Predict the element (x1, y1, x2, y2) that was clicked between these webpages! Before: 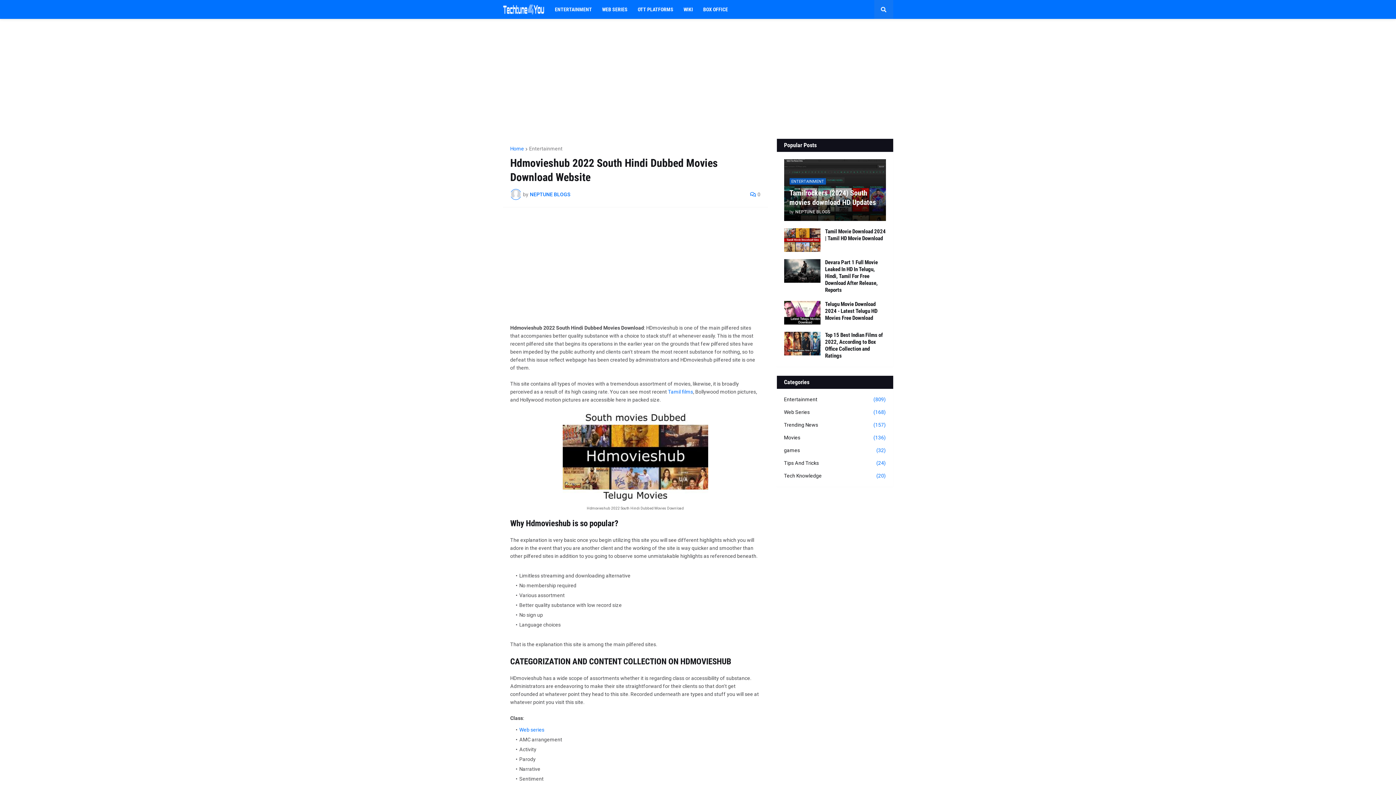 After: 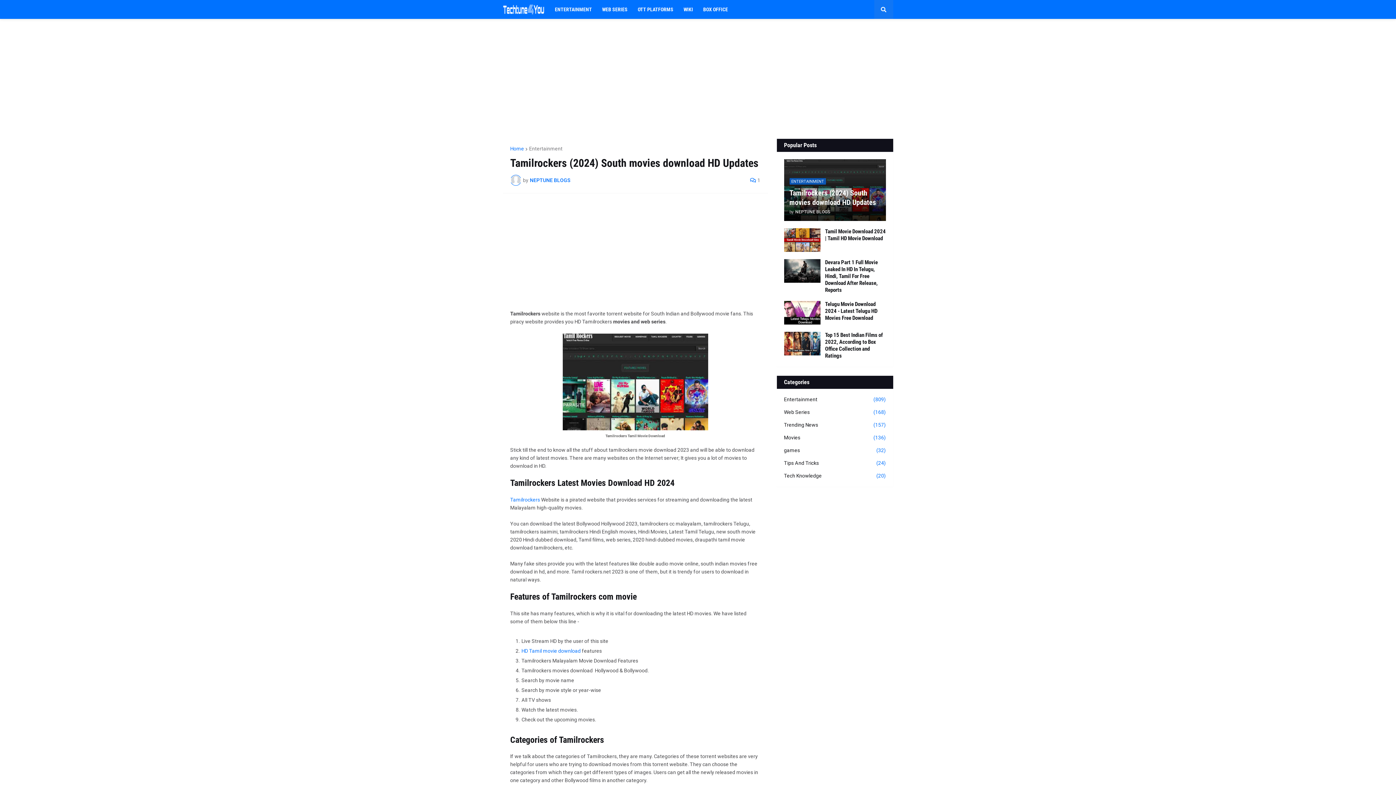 Action: bbox: (789, 188, 880, 207) label: Tamilrockers (2024) South movies download HD Updates